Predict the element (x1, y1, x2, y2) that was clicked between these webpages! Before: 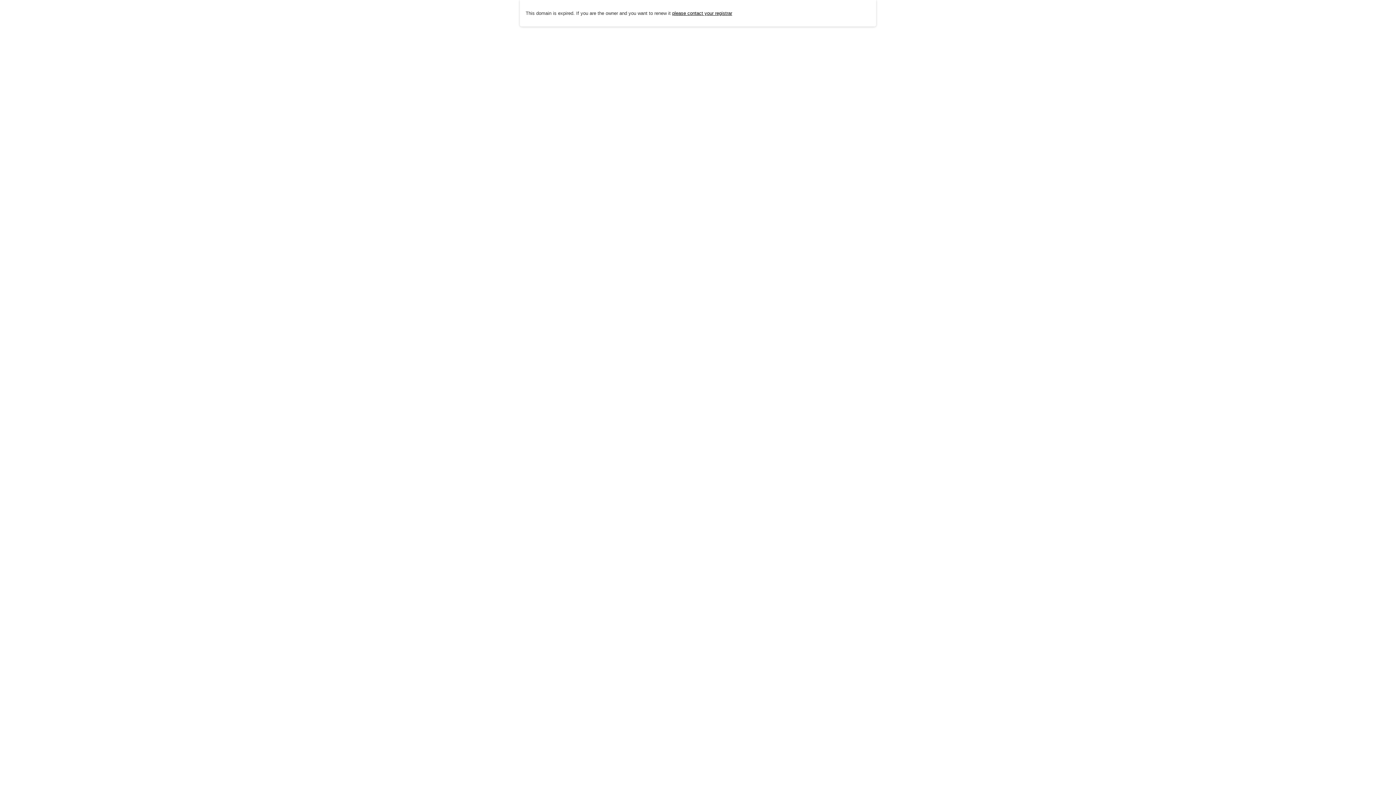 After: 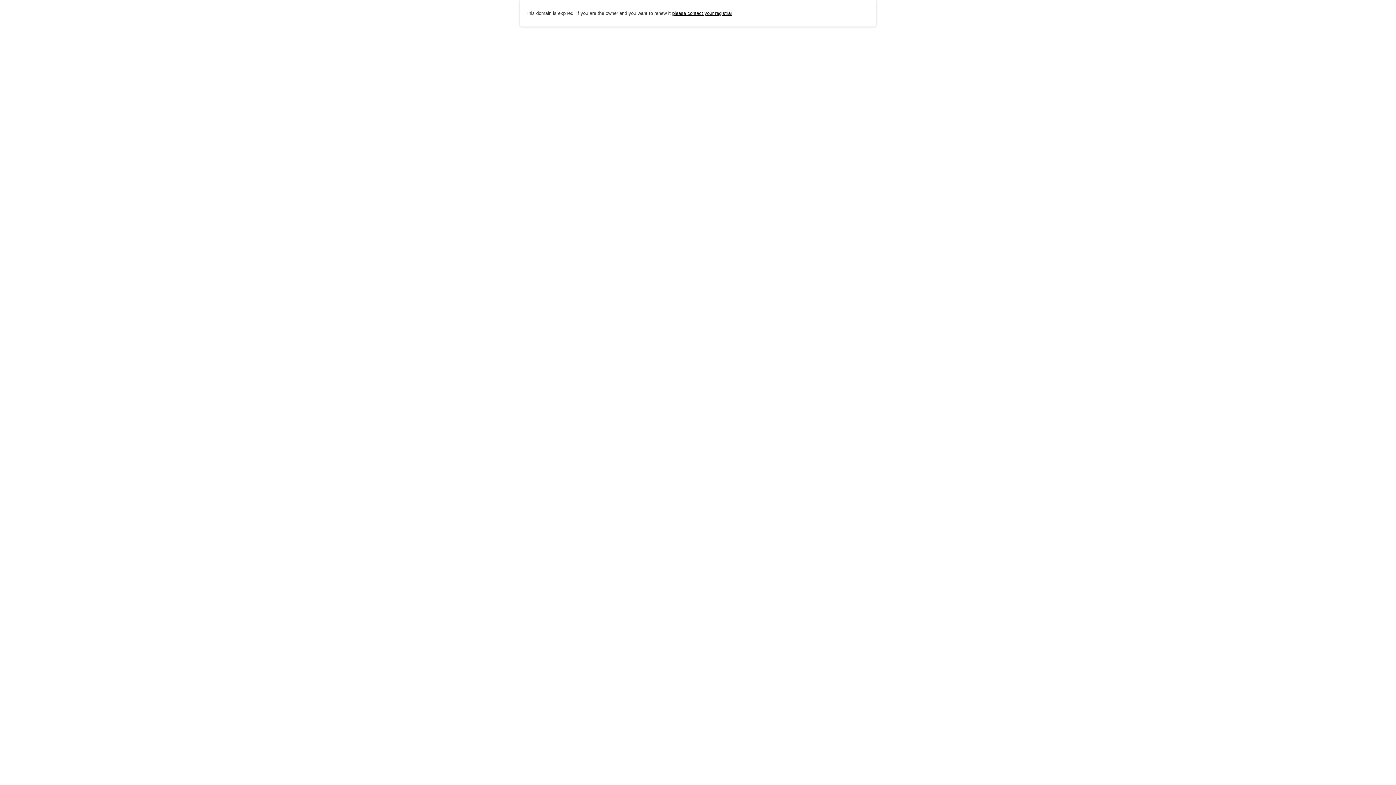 Action: bbox: (672, 10, 732, 15) label: please contact your registrar